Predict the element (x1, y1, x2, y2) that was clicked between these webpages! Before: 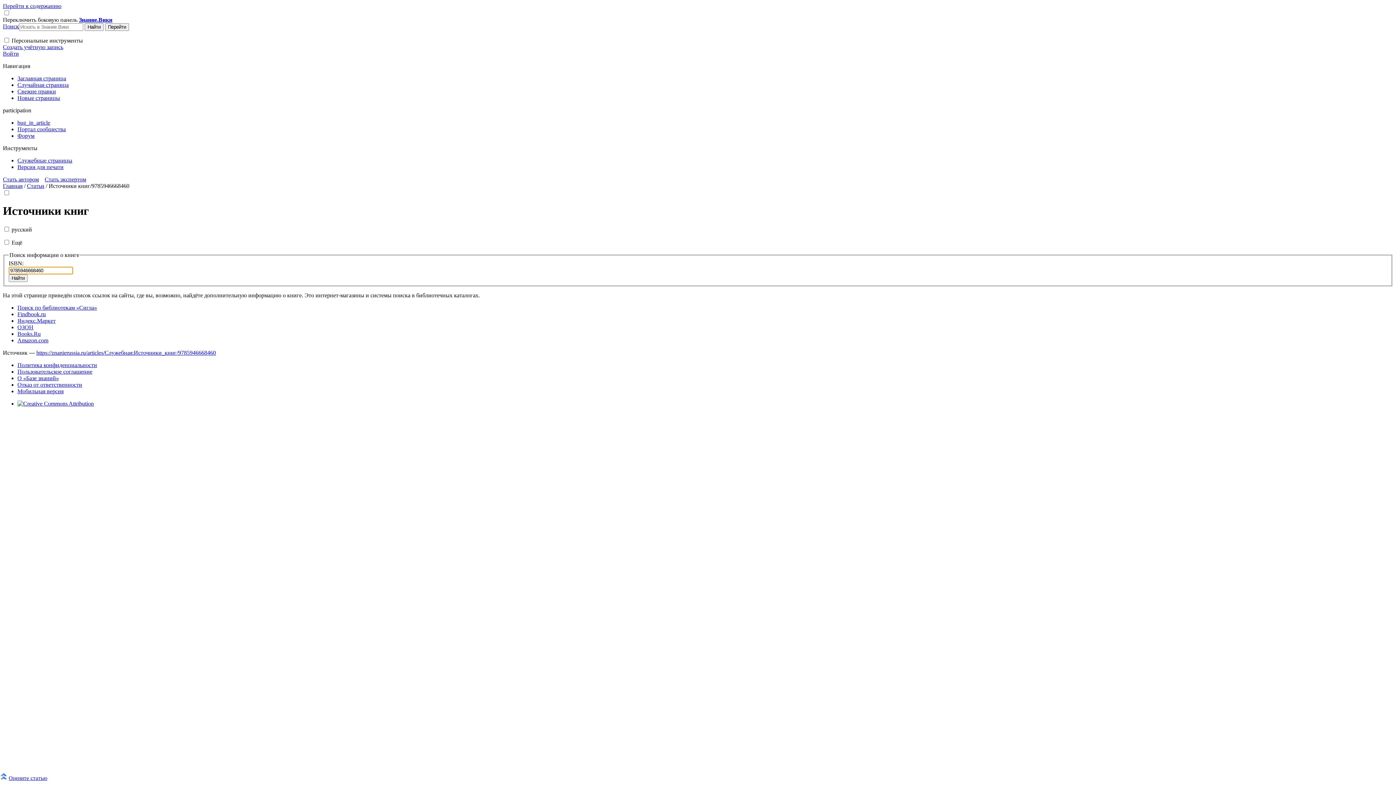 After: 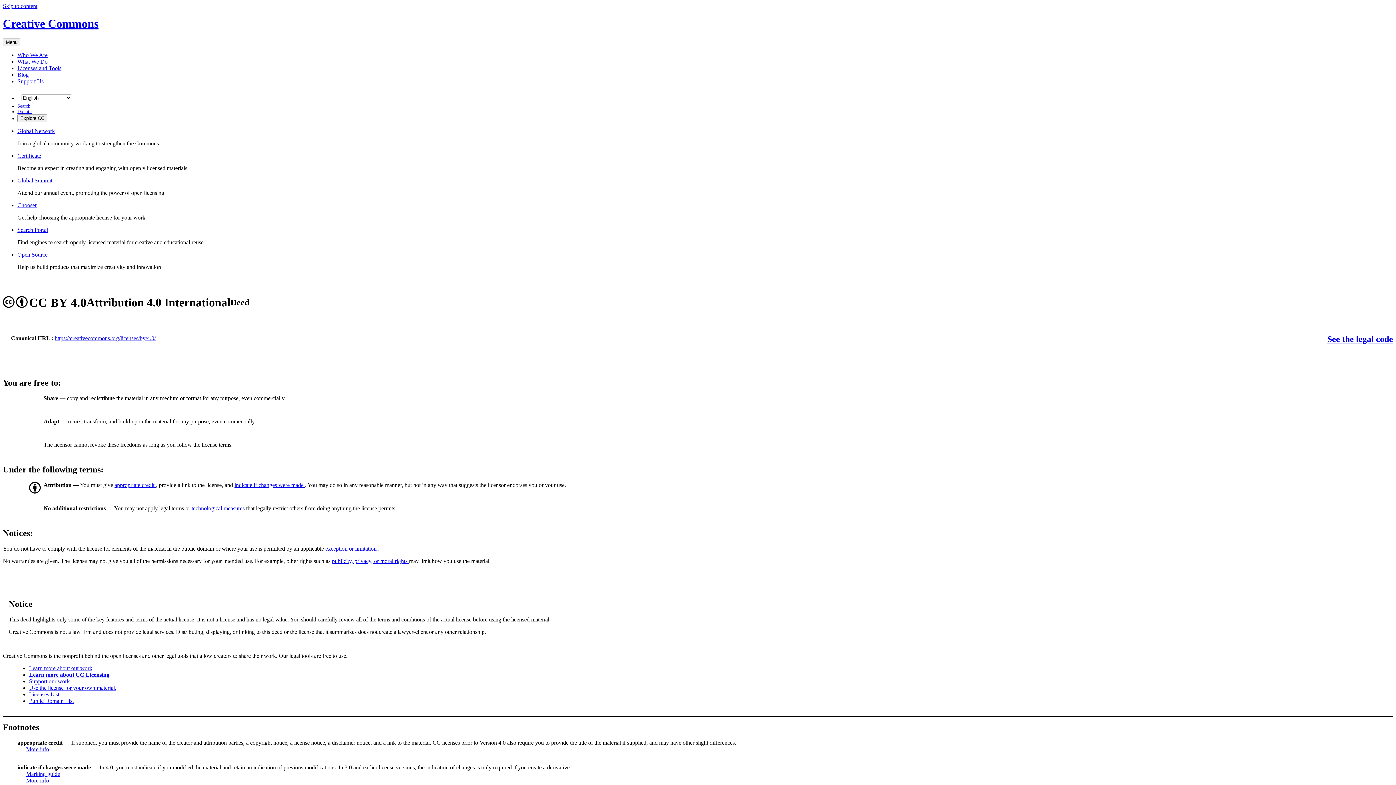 Action: bbox: (17, 400, 93, 407)